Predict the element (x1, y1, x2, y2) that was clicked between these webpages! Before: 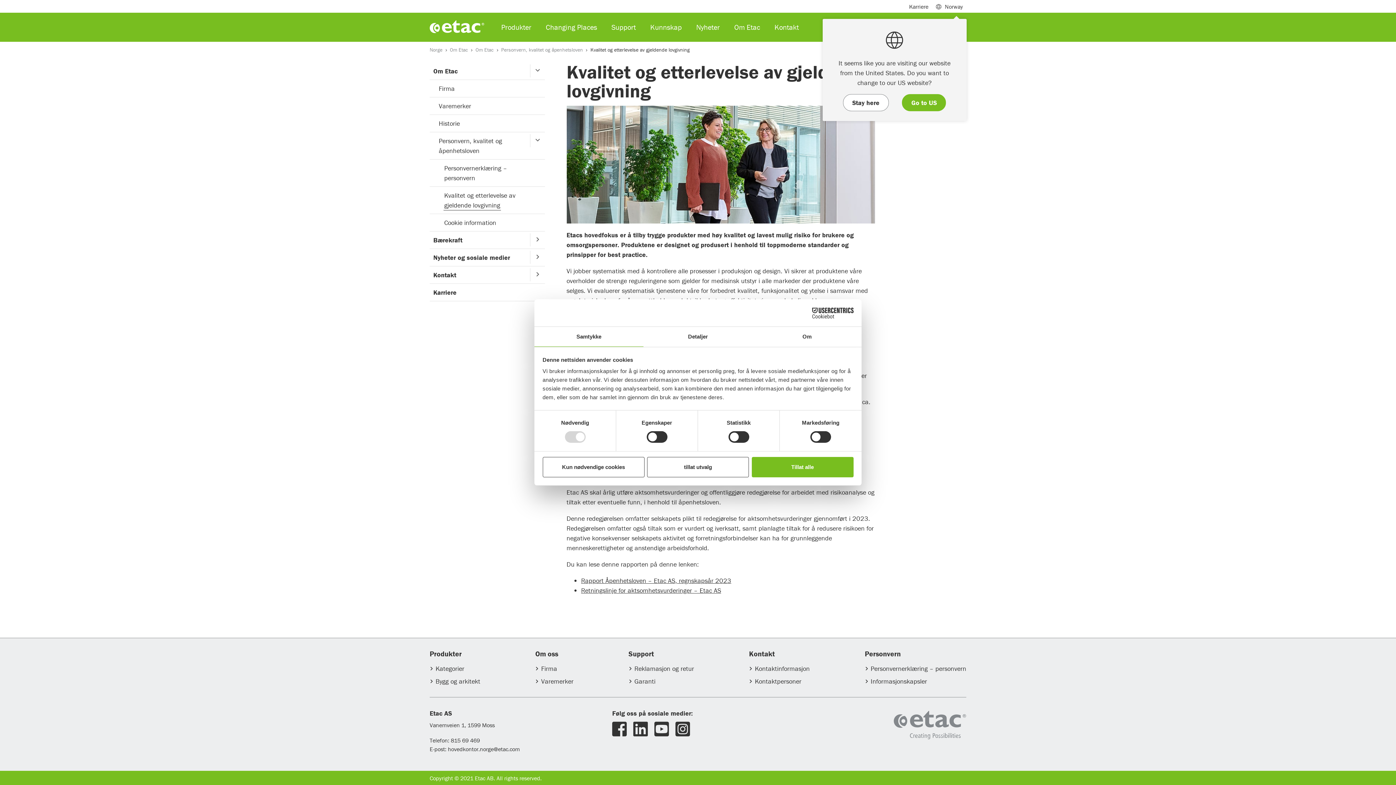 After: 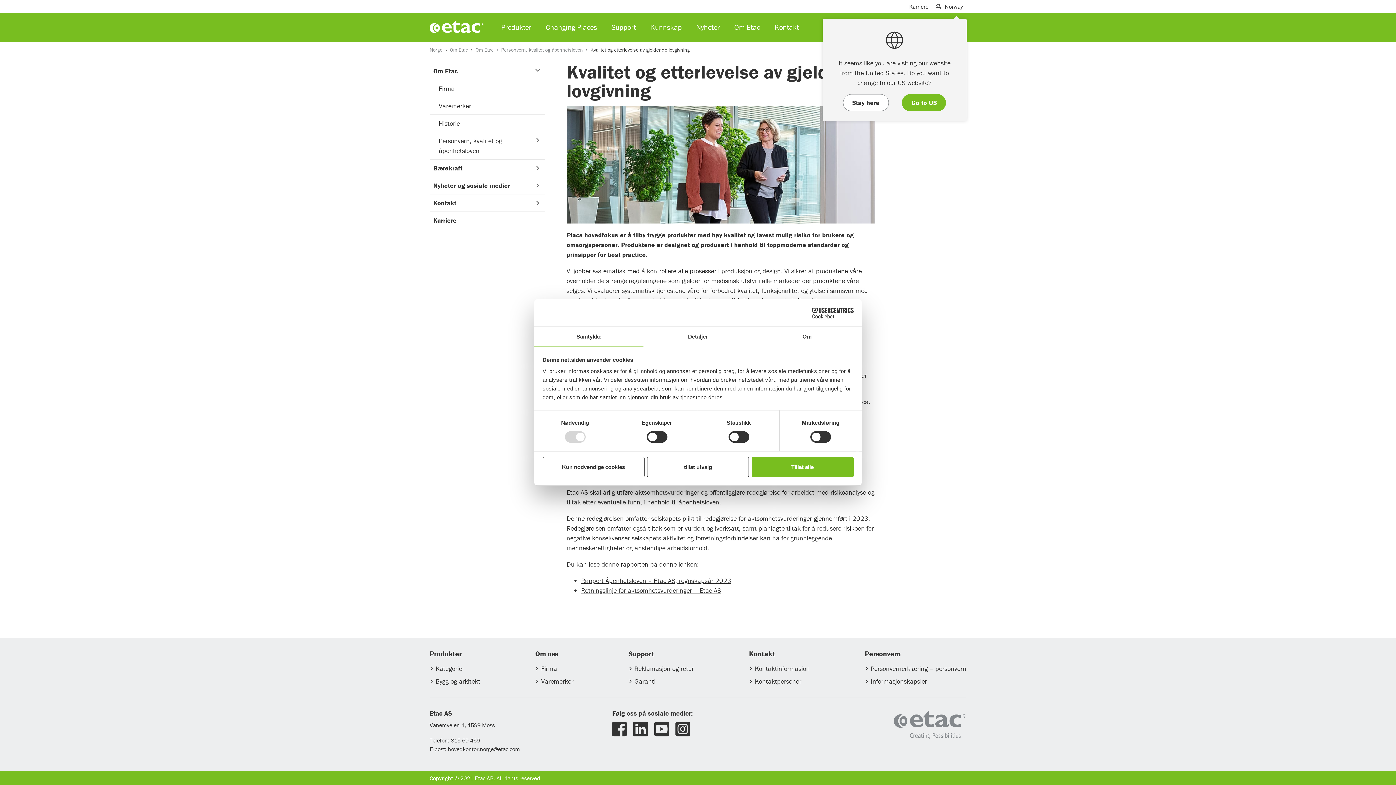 Action: bbox: (530, 132, 544, 149)